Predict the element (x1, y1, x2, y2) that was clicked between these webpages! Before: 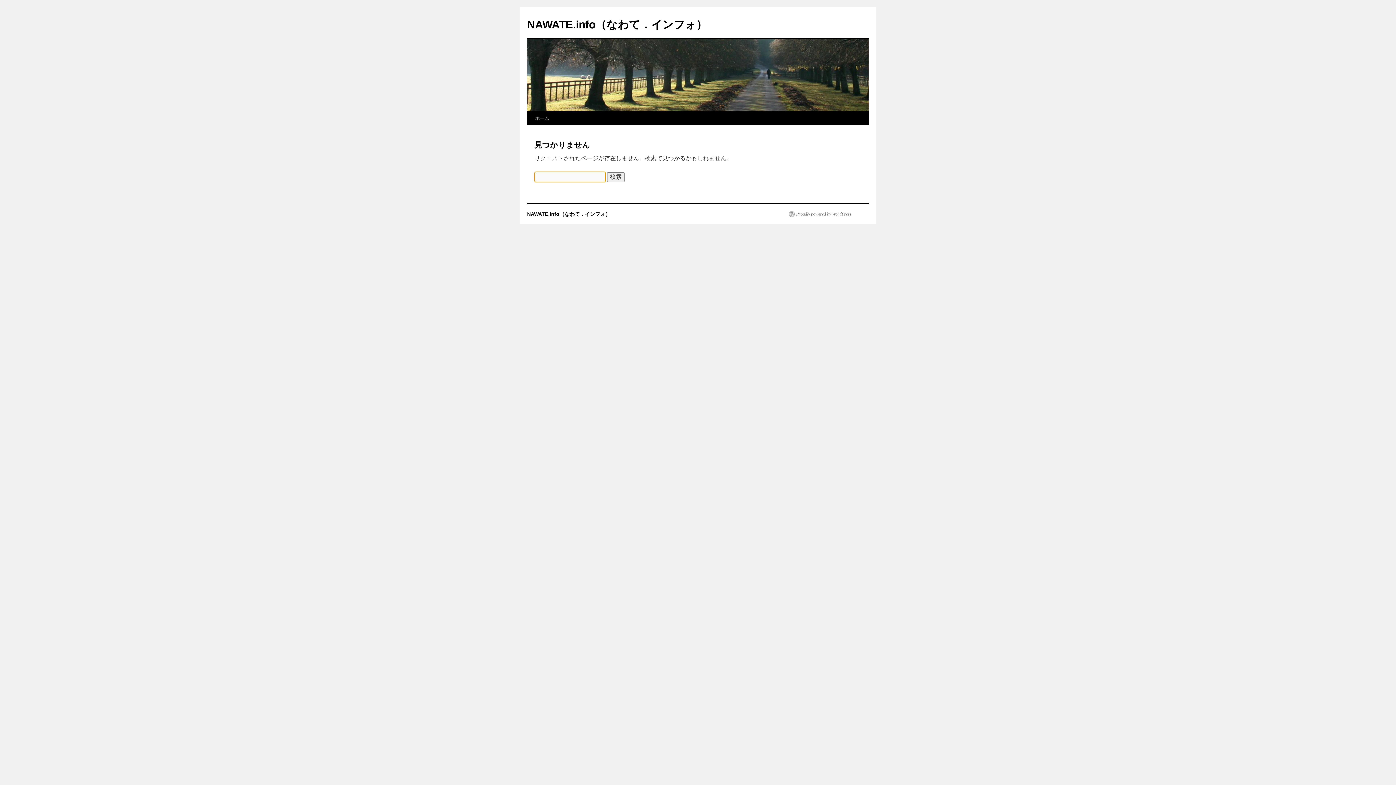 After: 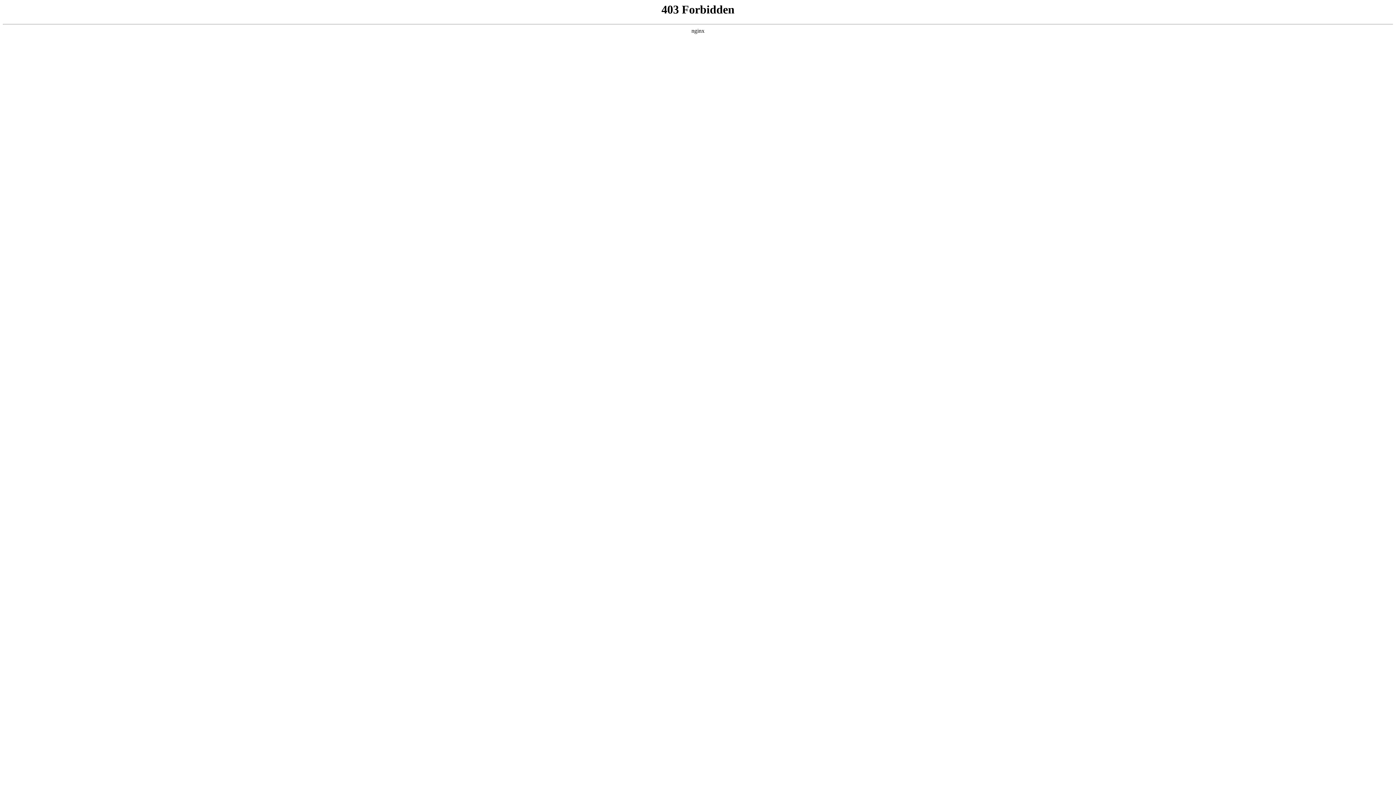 Action: bbox: (789, 211, 852, 217) label: Proudly powered by WordPress.